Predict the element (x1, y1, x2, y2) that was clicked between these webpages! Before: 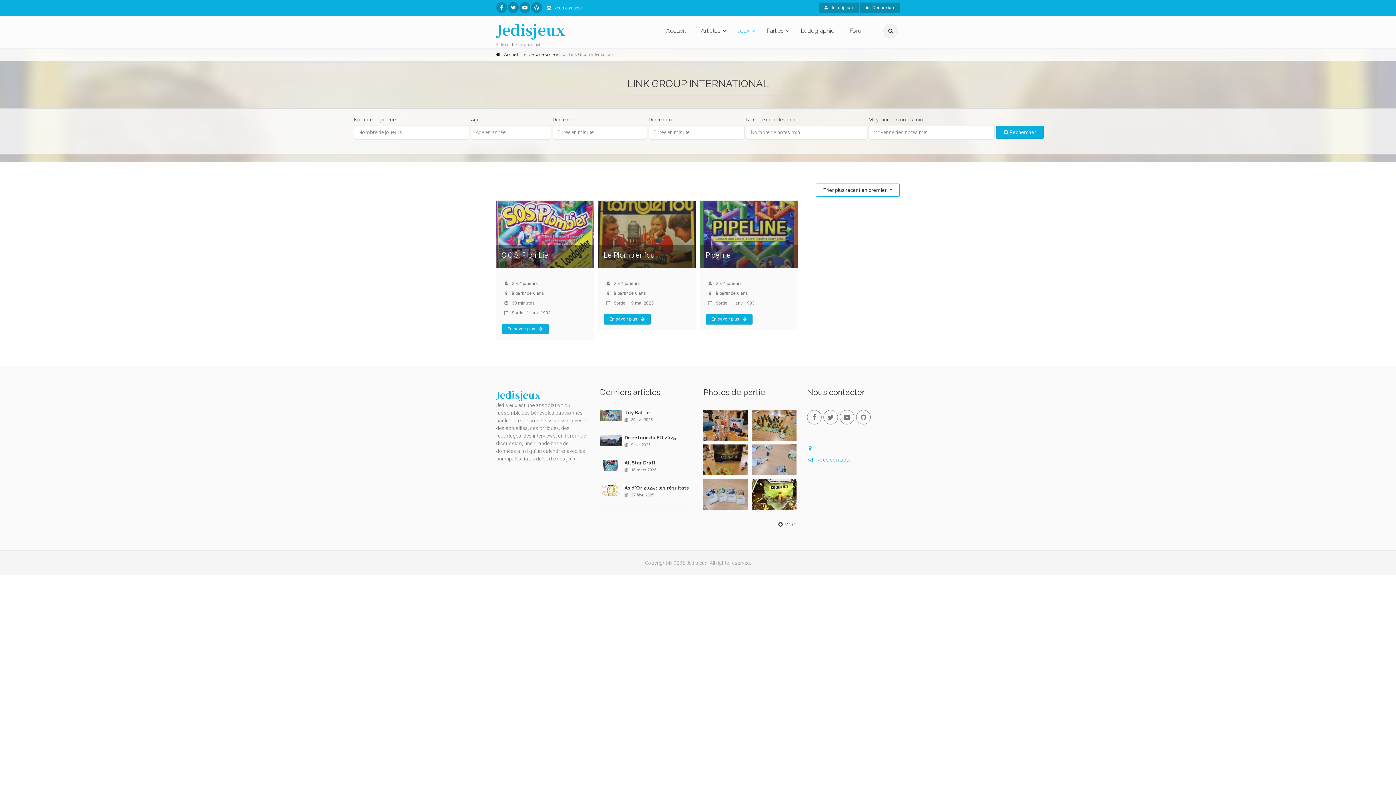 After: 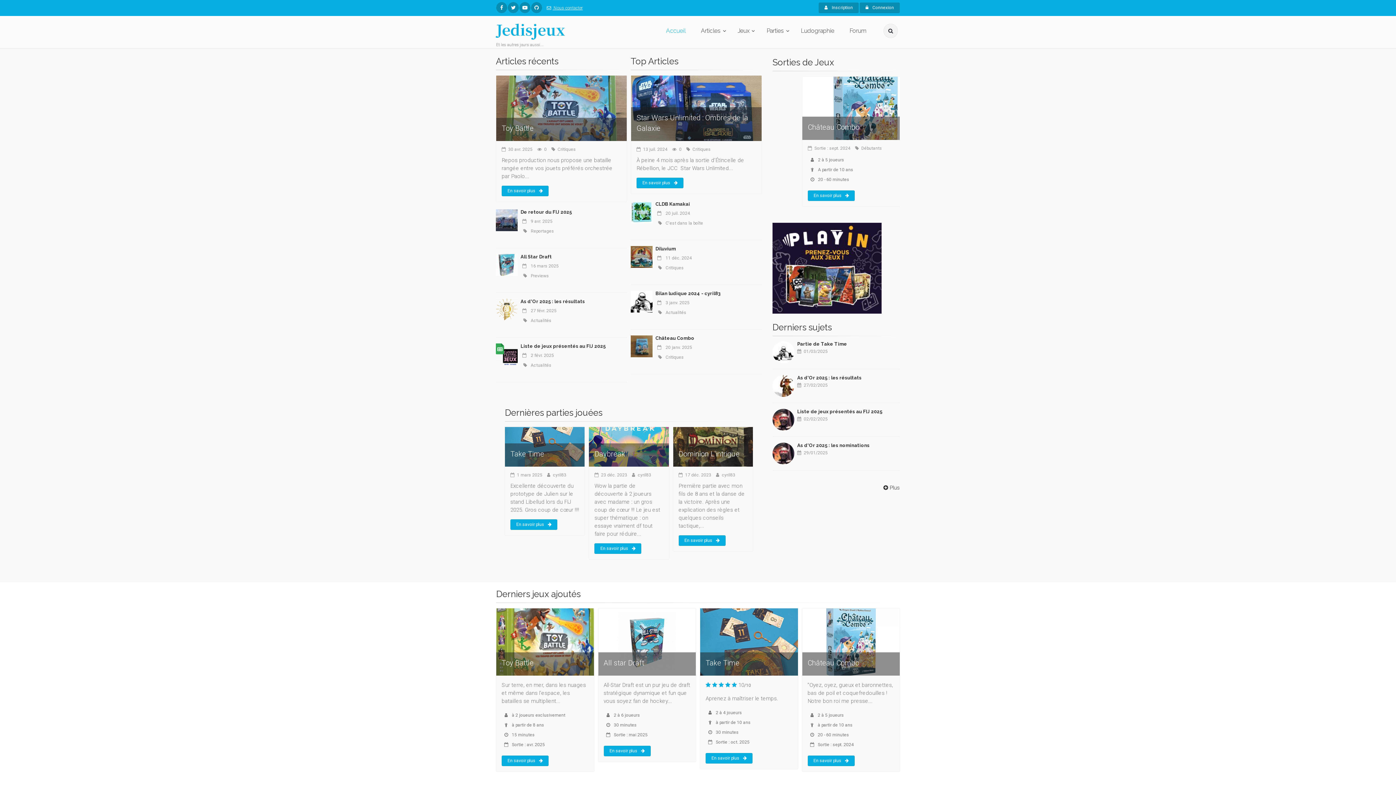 Action: bbox: (496, 20, 565, 38) label: Jedisjeux